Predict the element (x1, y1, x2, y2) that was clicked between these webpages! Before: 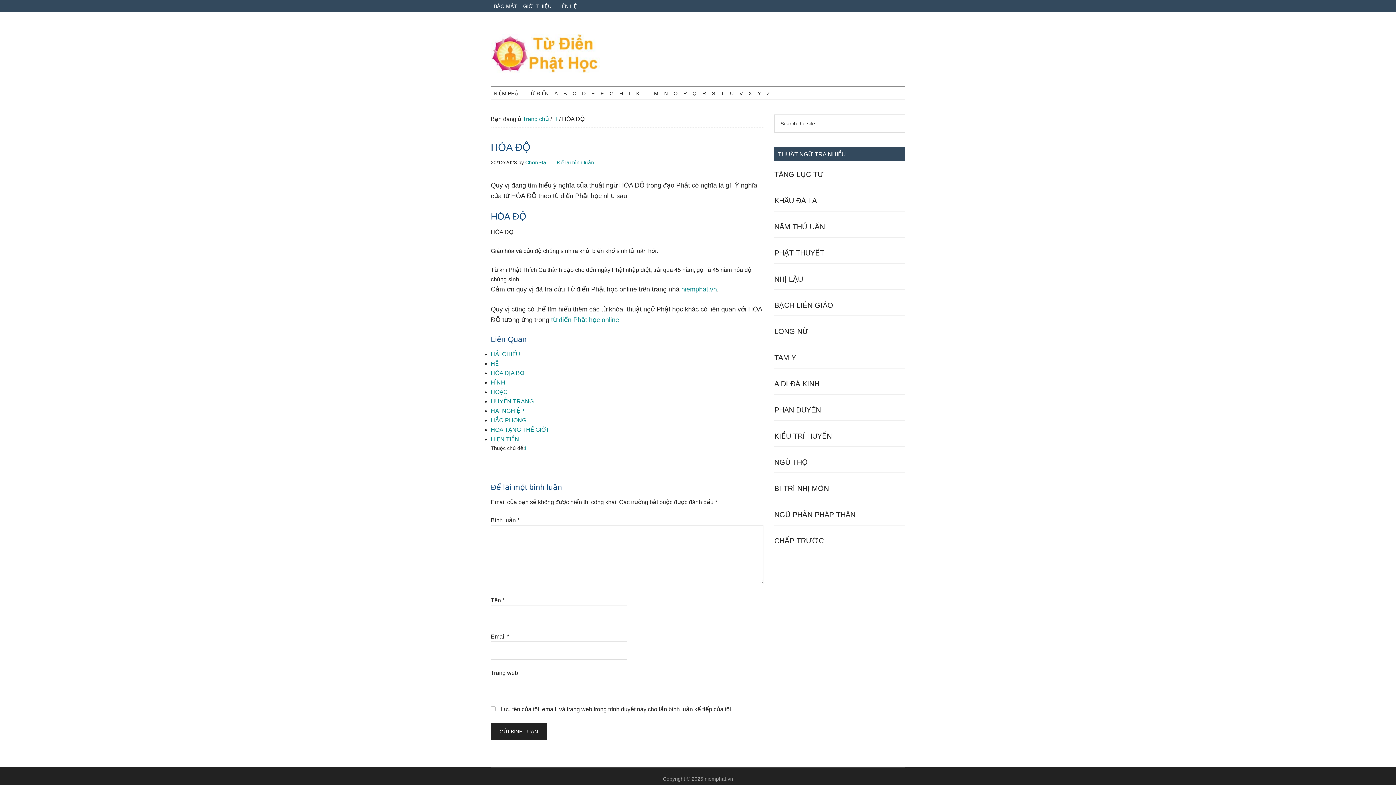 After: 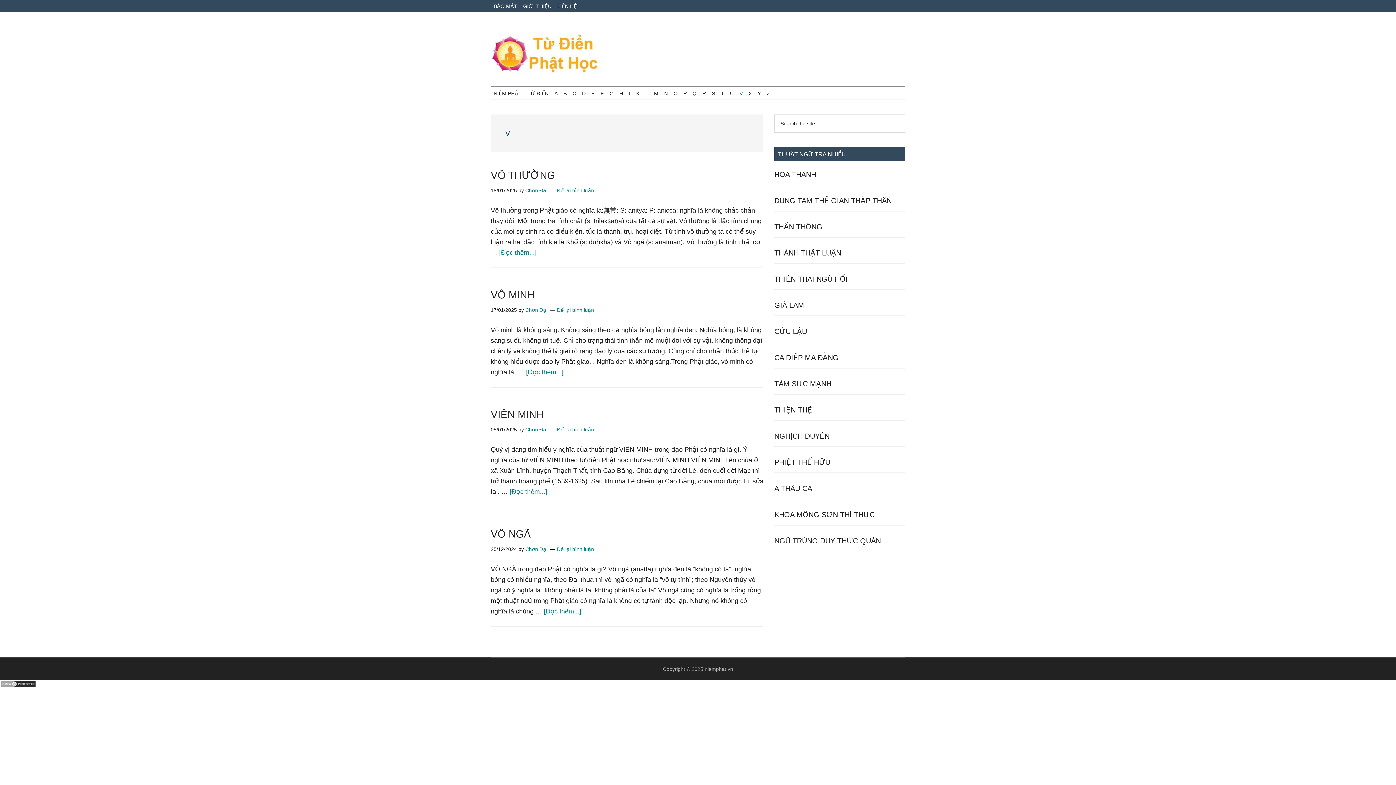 Action: bbox: (736, 87, 745, 99) label: V